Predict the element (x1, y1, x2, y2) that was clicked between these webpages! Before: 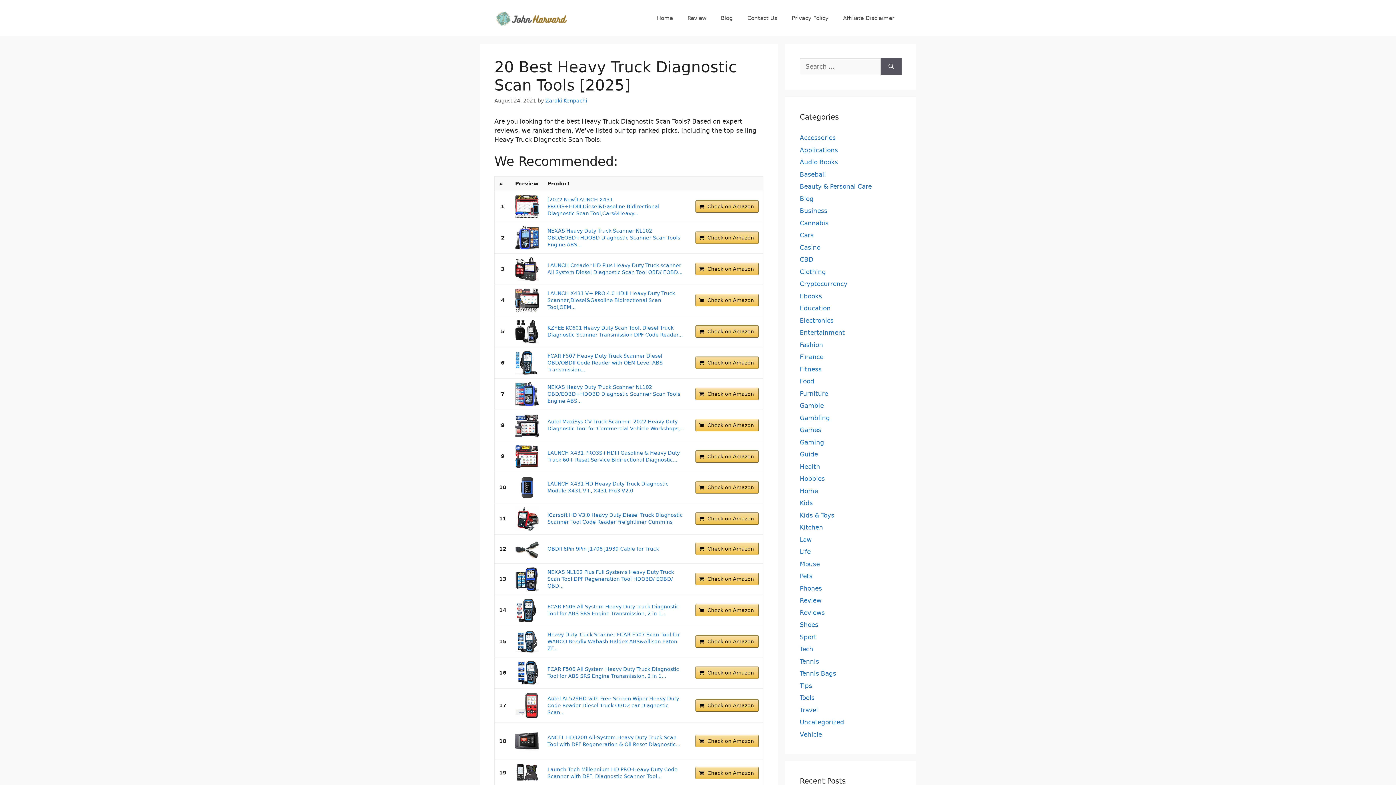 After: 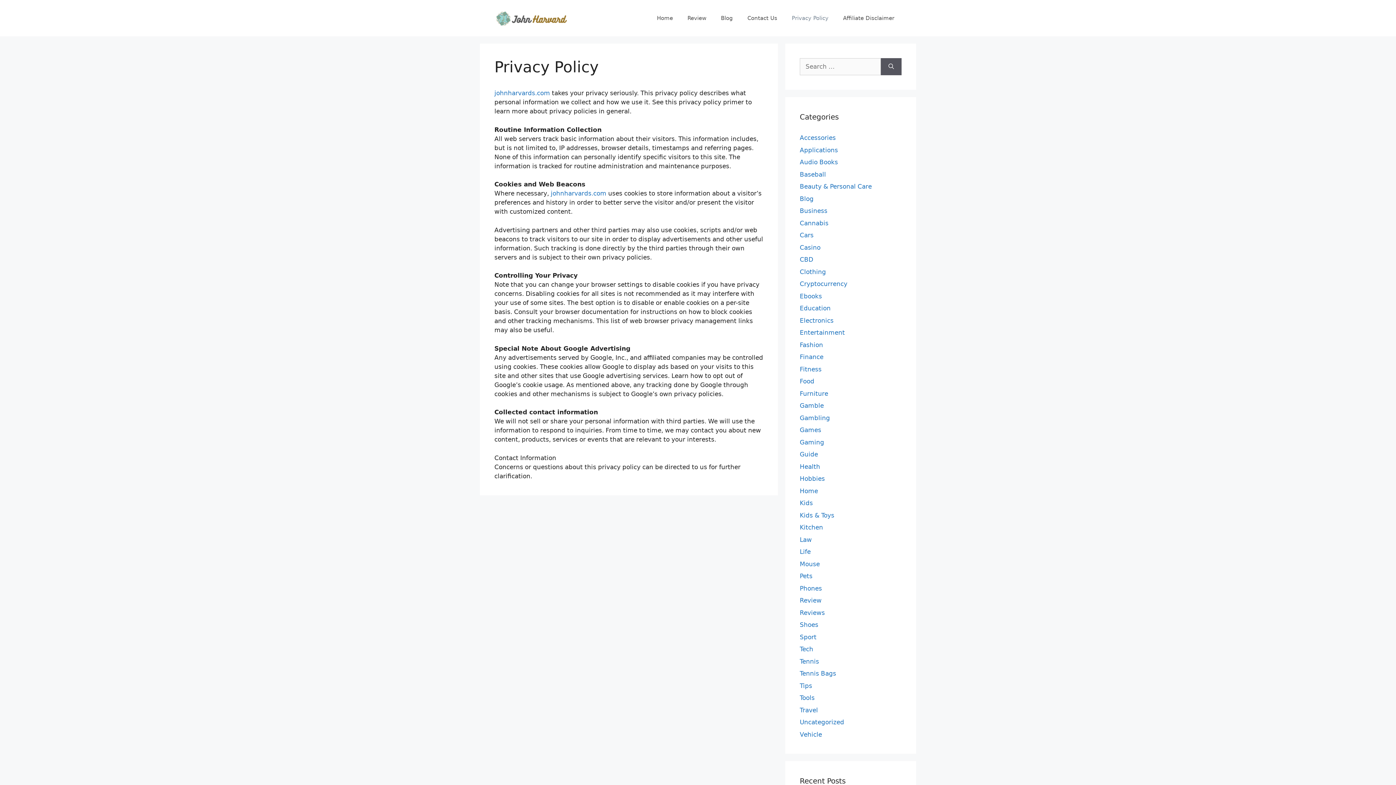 Action: label: Privacy Policy bbox: (784, 7, 836, 29)